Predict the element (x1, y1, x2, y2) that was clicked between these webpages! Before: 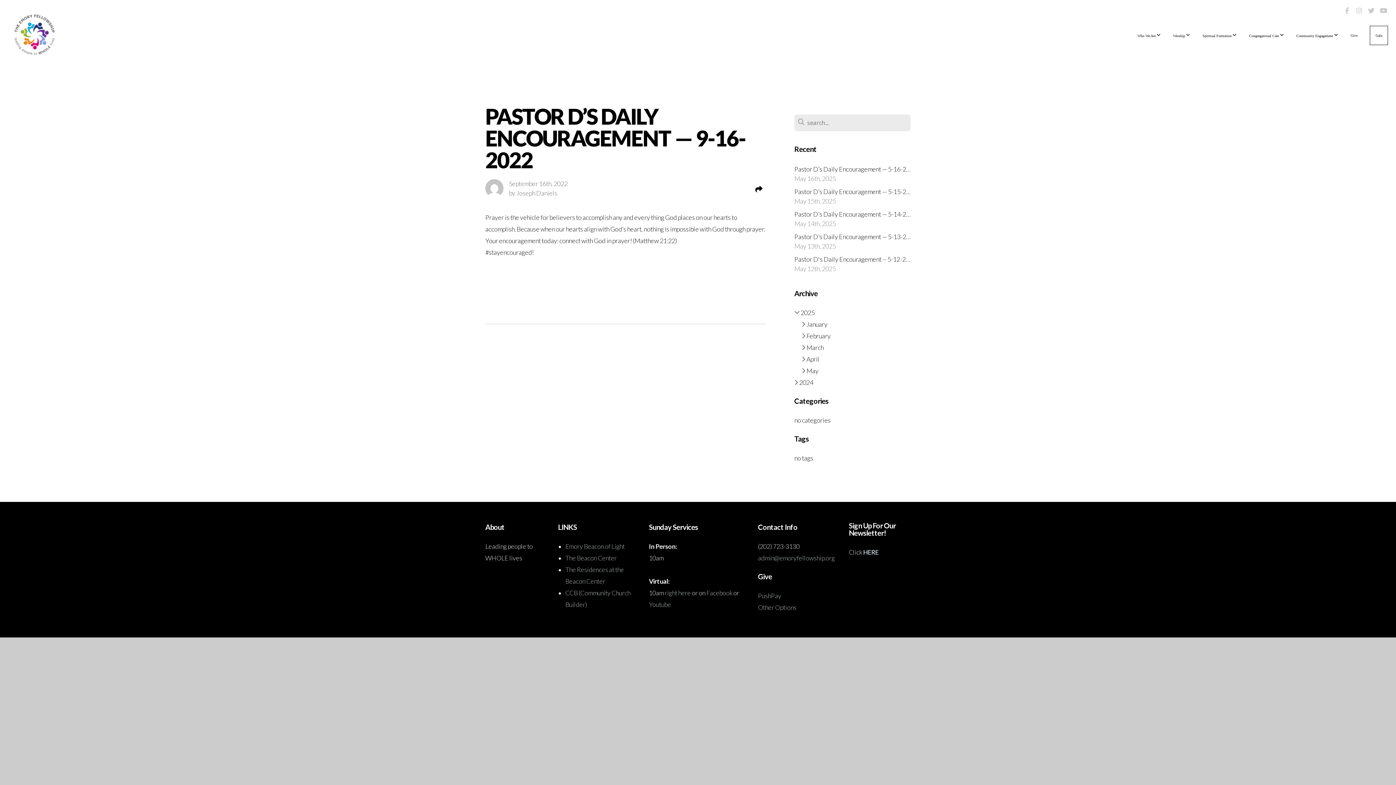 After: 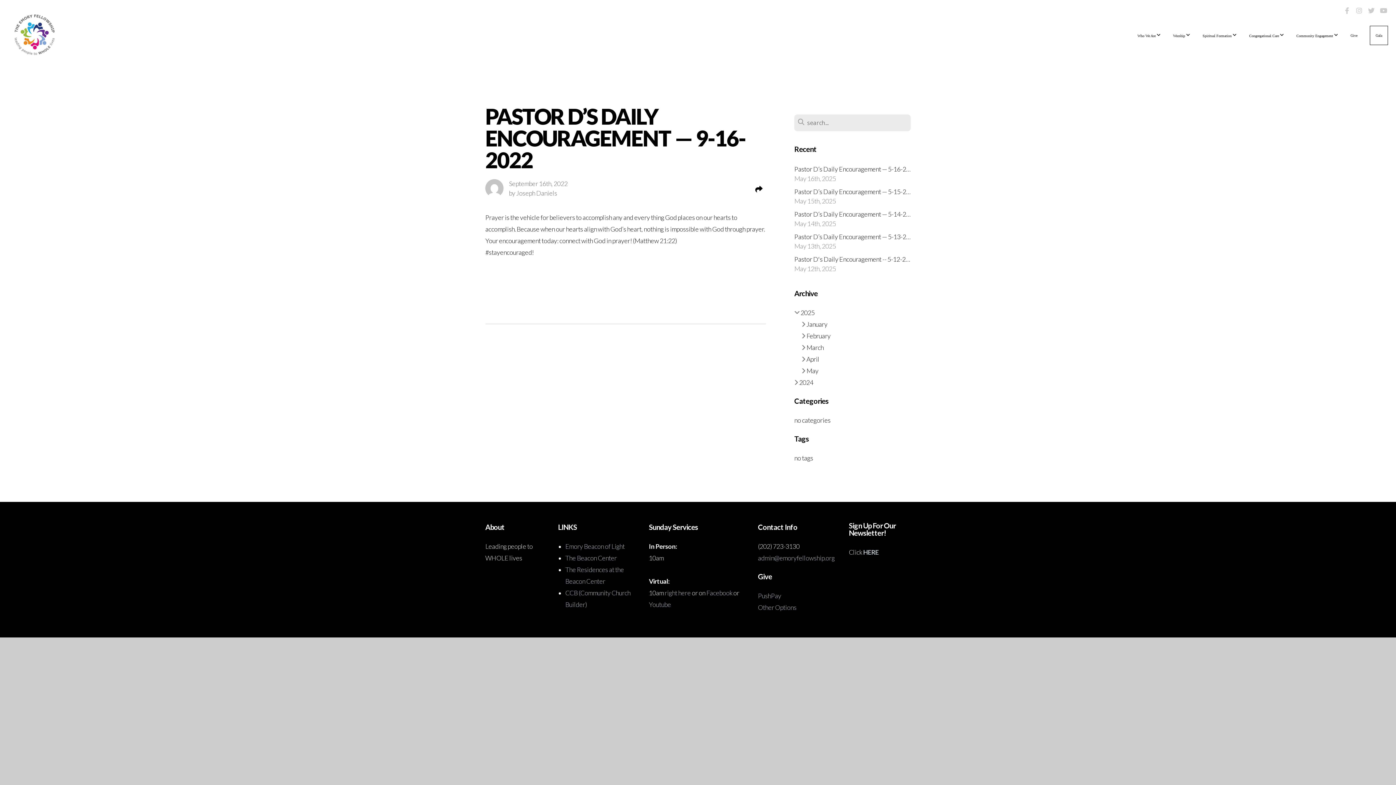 Action: bbox: (1342, 5, 1352, 16)